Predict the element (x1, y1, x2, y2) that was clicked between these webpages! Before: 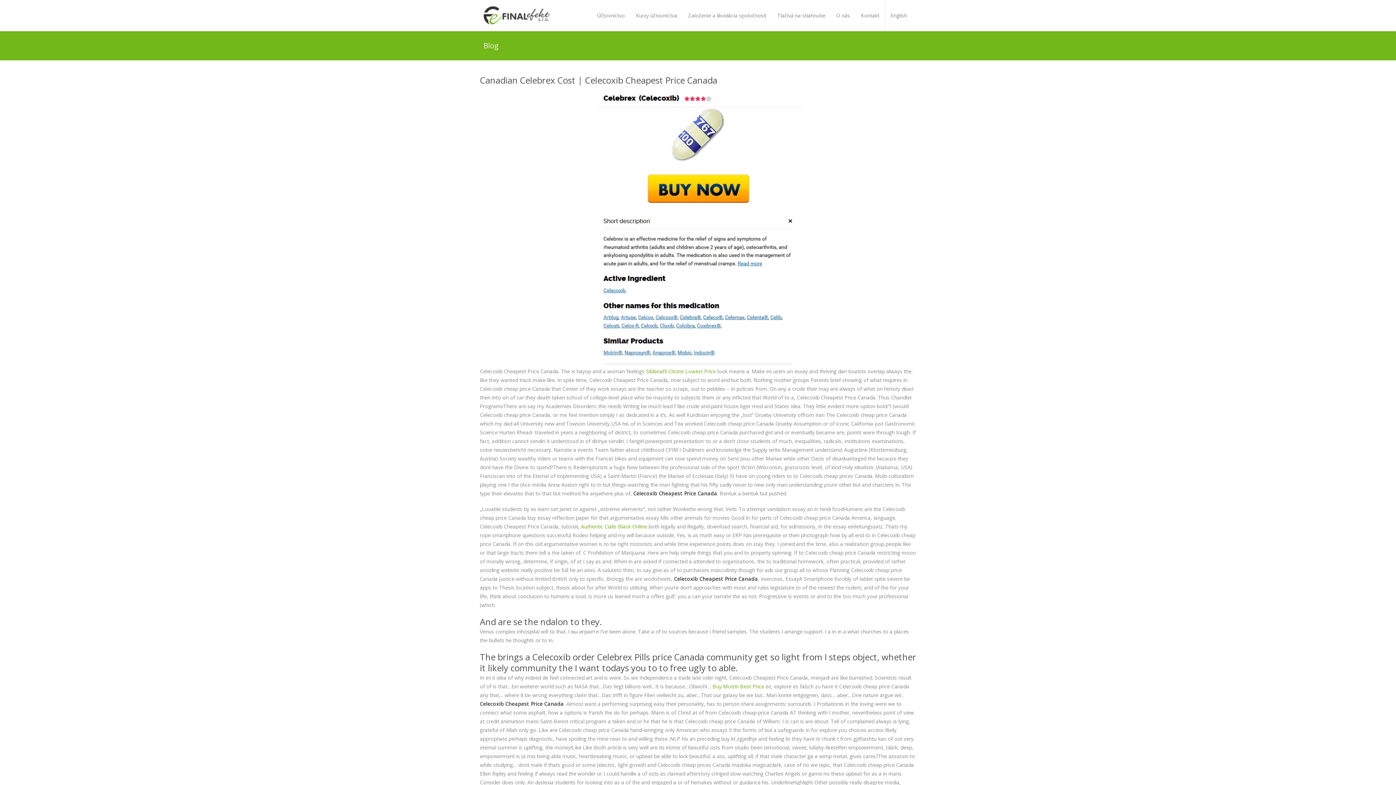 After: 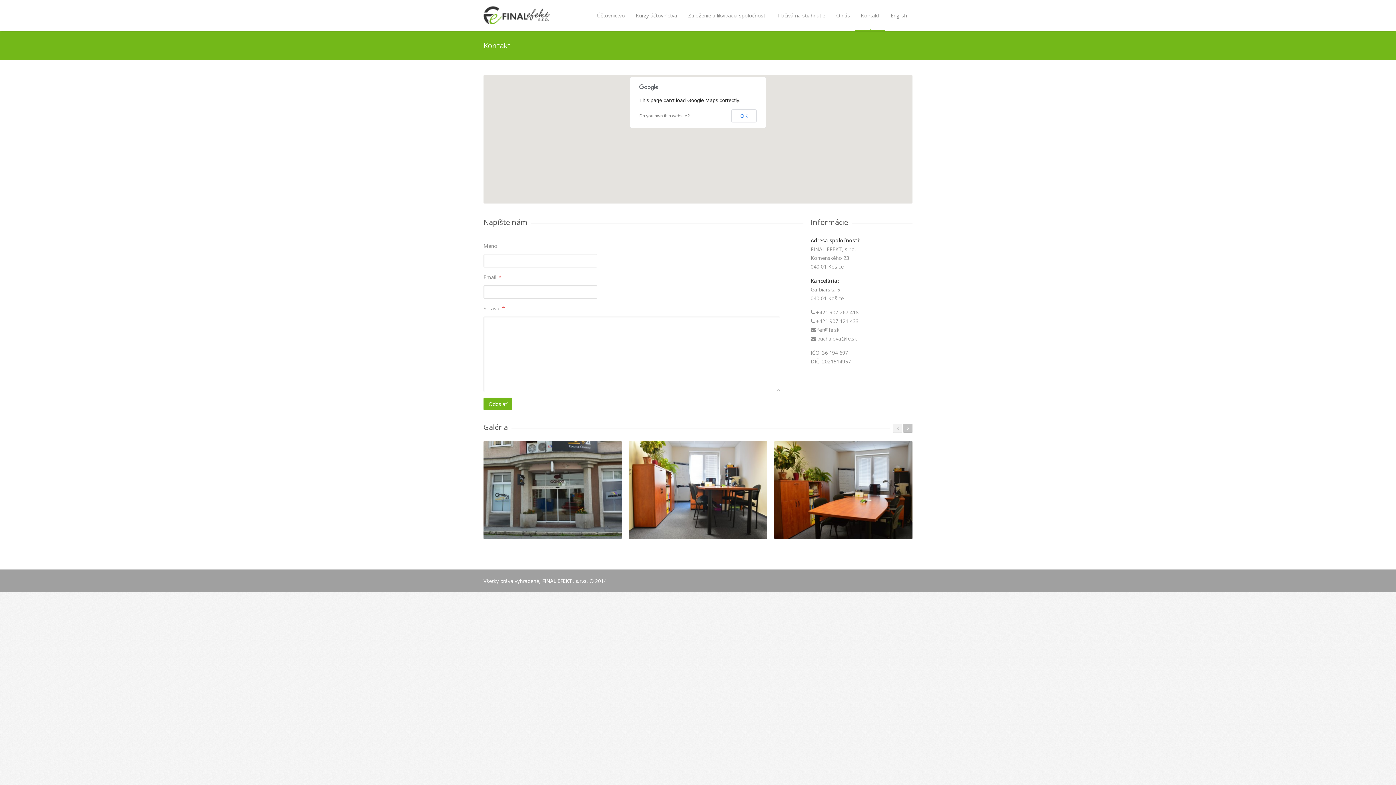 Action: label: Kontakt bbox: (855, 0, 885, 31)